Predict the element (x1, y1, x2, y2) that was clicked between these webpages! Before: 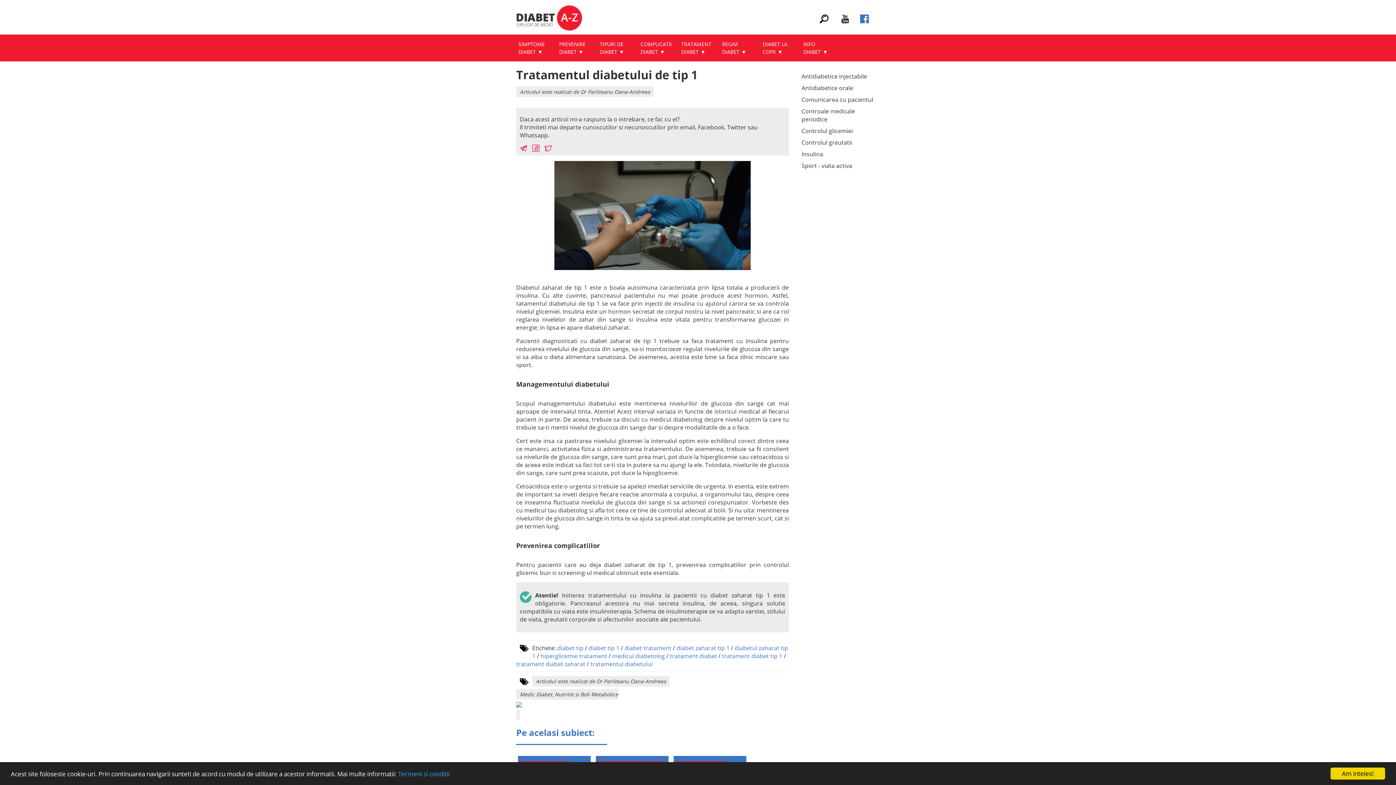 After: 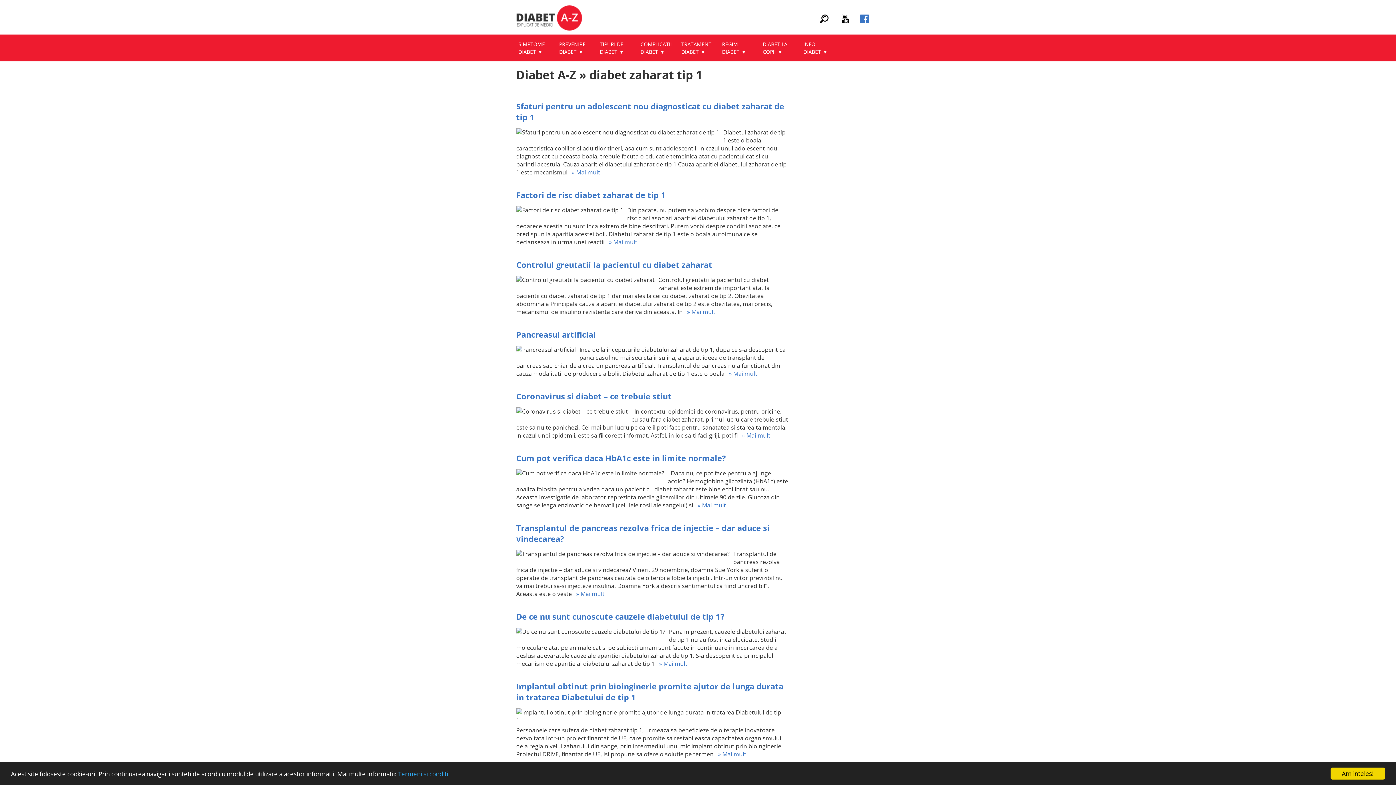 Action: label: diabet zaharat tip 1 bbox: (676, 644, 729, 652)